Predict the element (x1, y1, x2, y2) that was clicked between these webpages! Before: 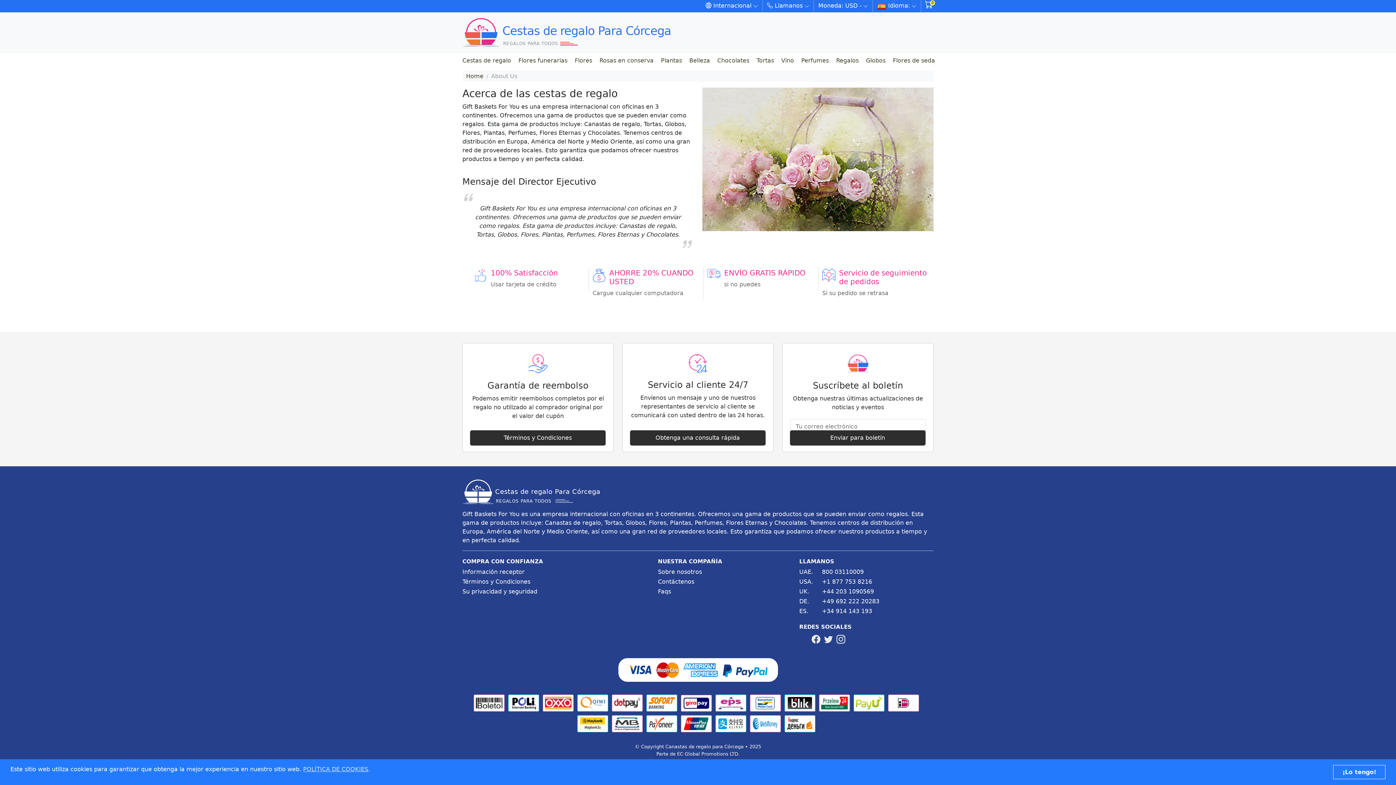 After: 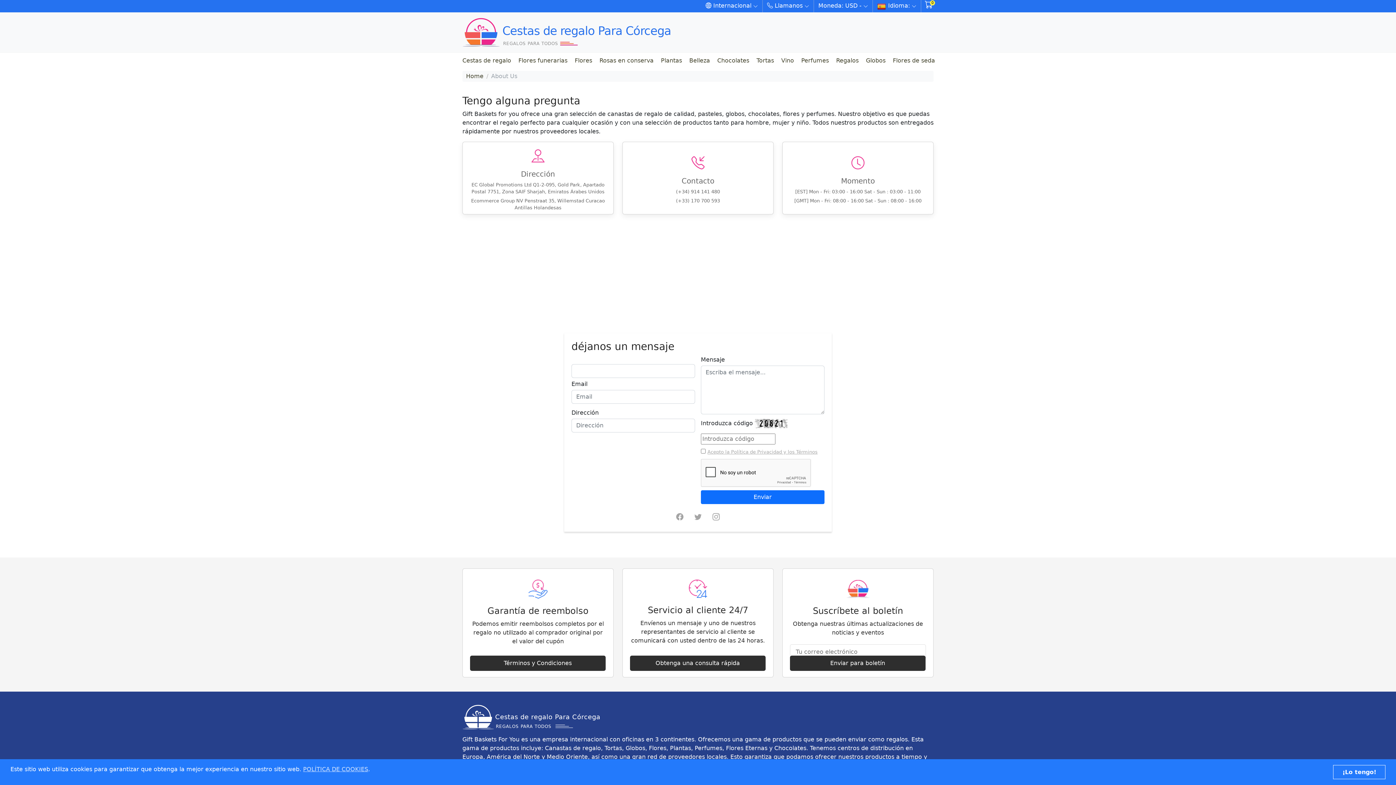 Action: bbox: (658, 577, 785, 587) label: contact-us